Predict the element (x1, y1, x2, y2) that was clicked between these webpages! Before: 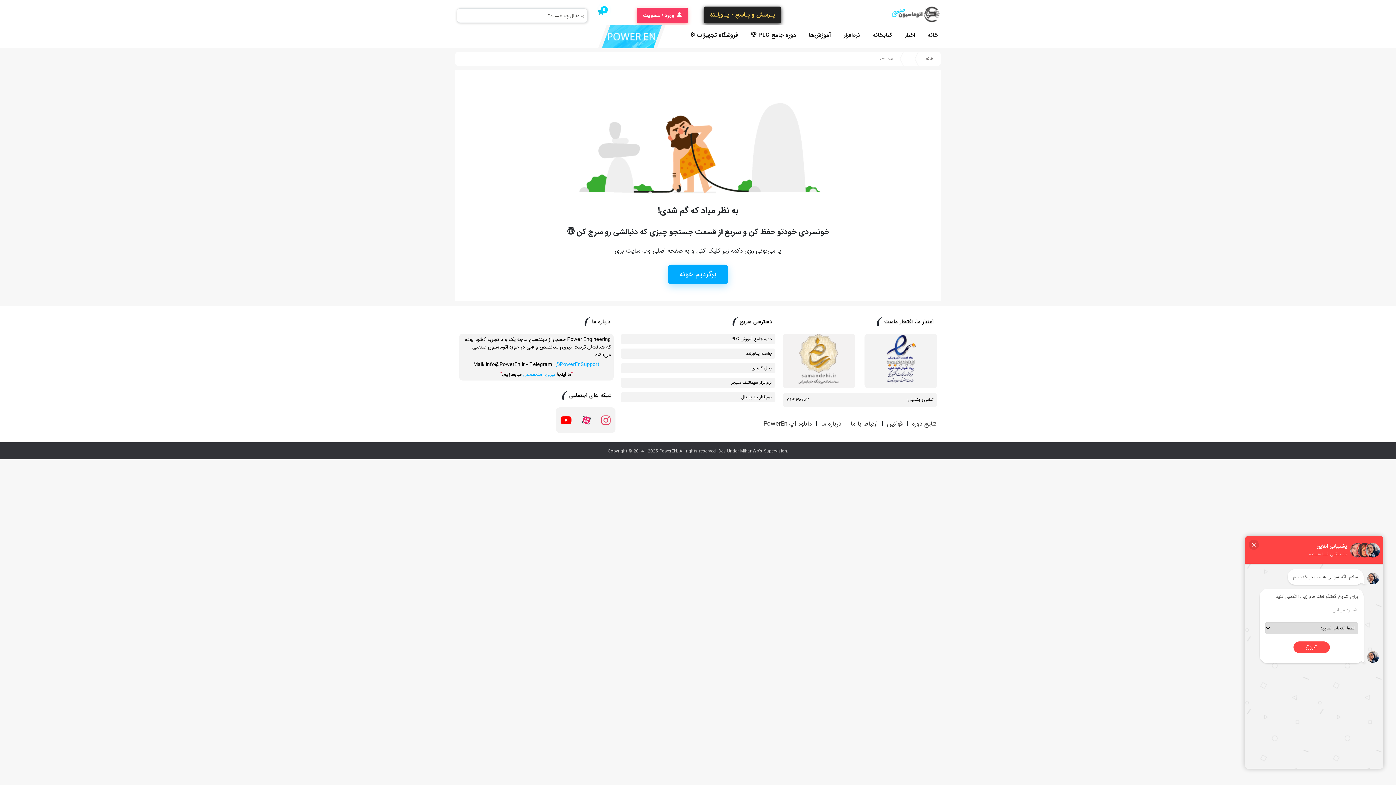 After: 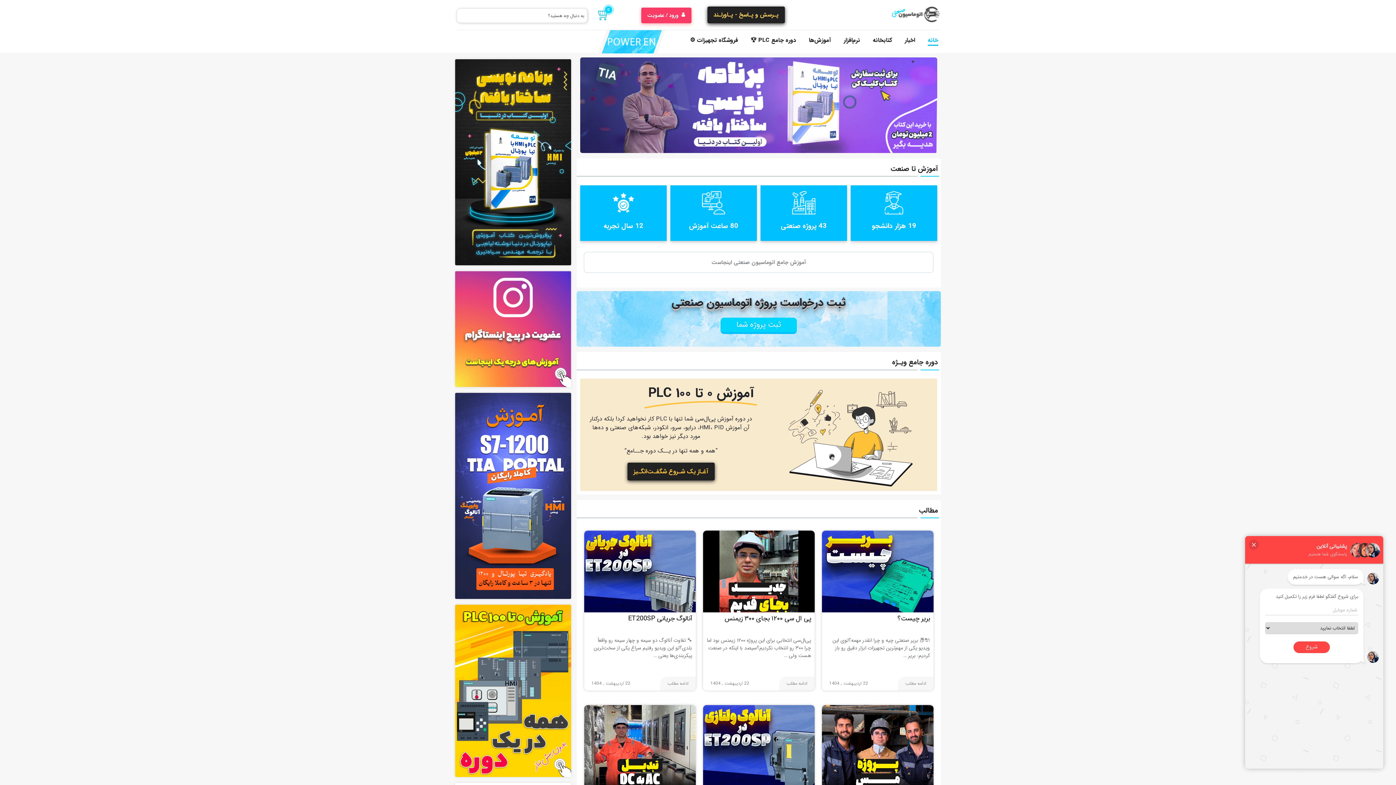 Action: bbox: (600, 31, 663, 40)